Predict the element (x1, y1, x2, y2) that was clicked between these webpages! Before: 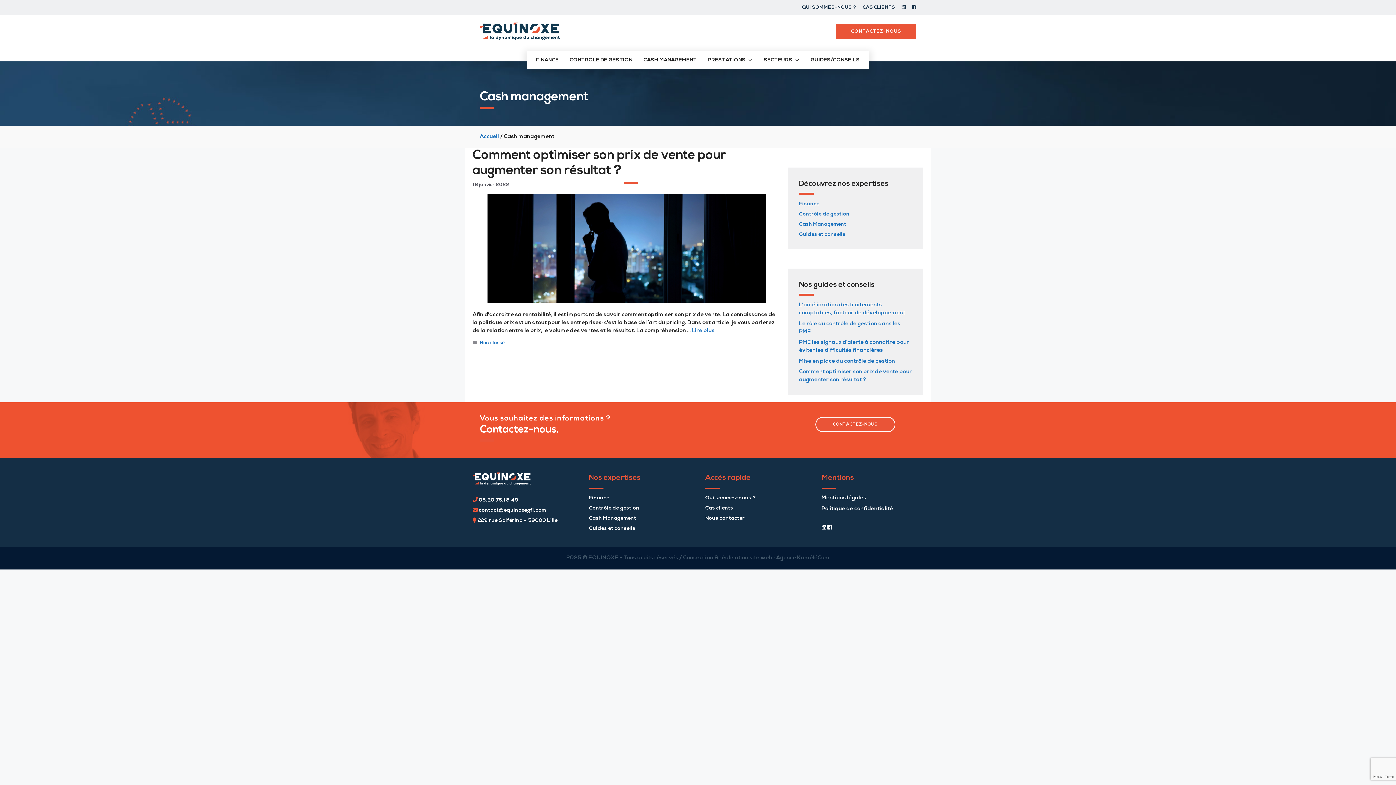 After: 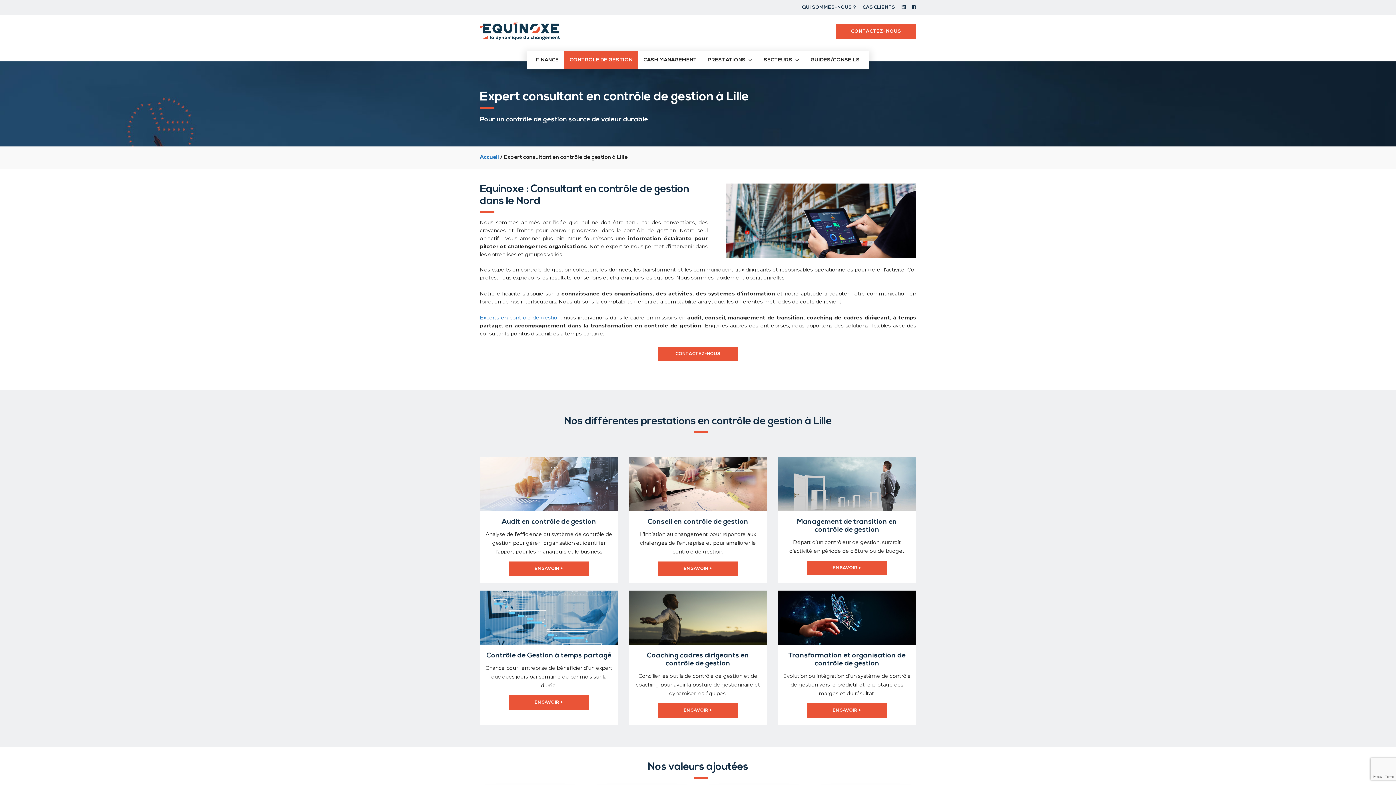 Action: label: Contrôle de gestion bbox: (589, 505, 639, 511)